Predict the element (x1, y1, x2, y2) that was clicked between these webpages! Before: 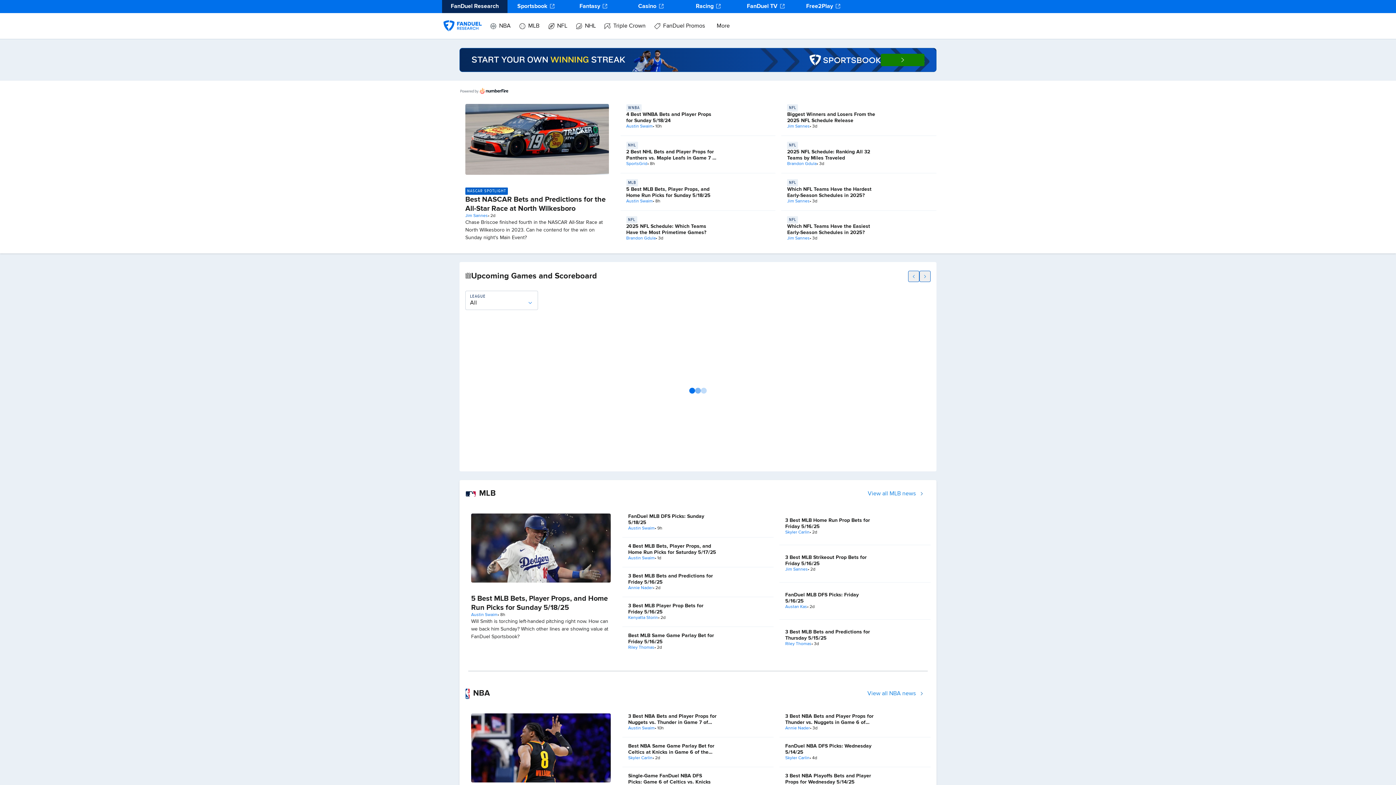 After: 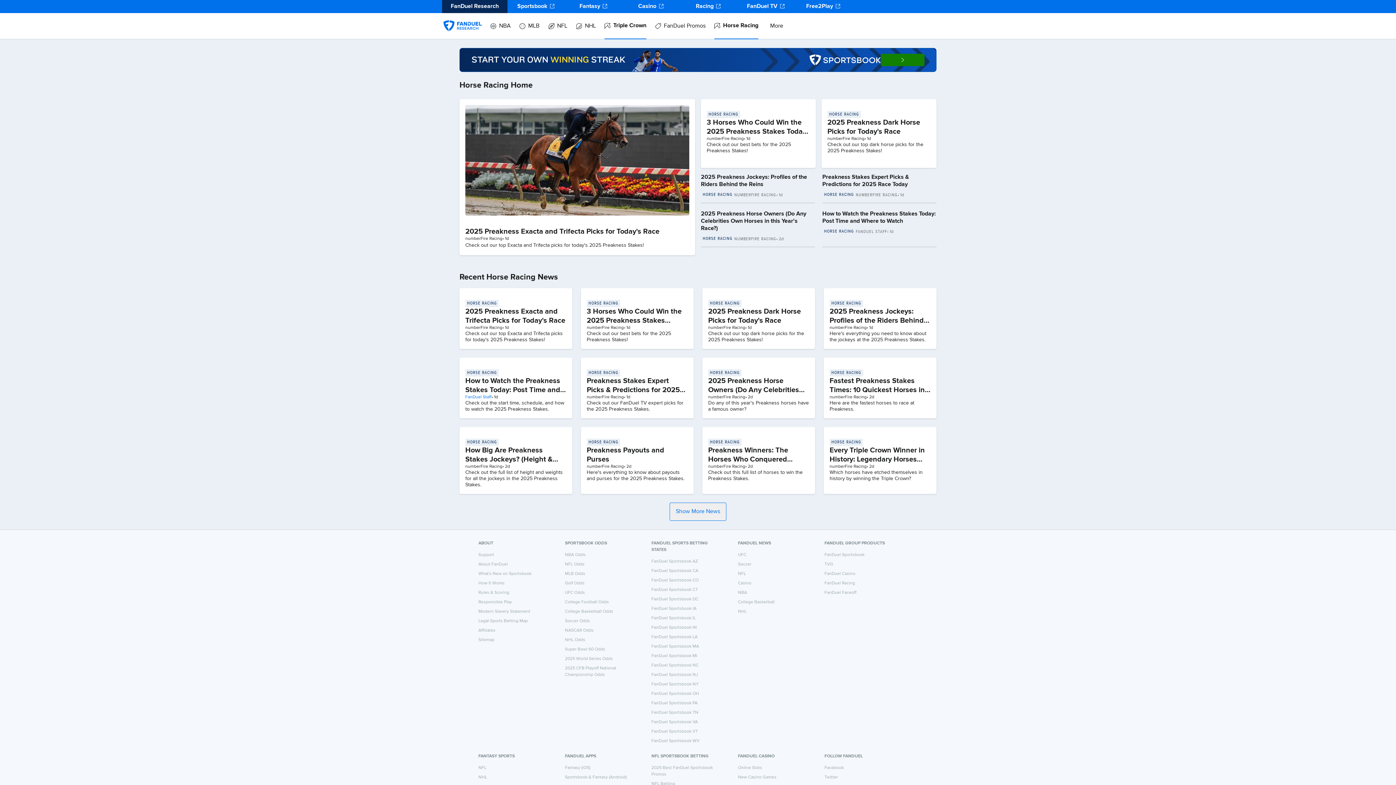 Action: bbox: (604, 13, 645, 39) label: Triple Crown